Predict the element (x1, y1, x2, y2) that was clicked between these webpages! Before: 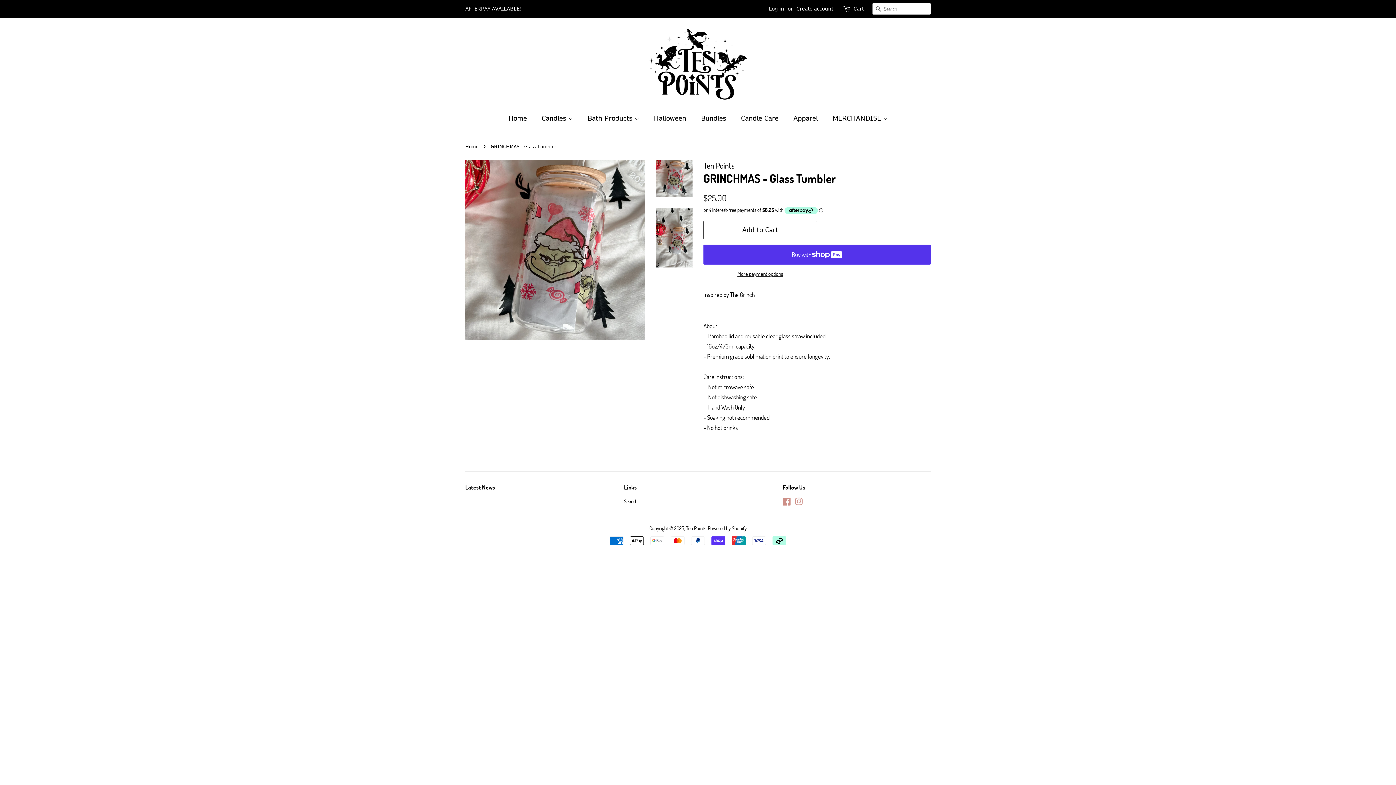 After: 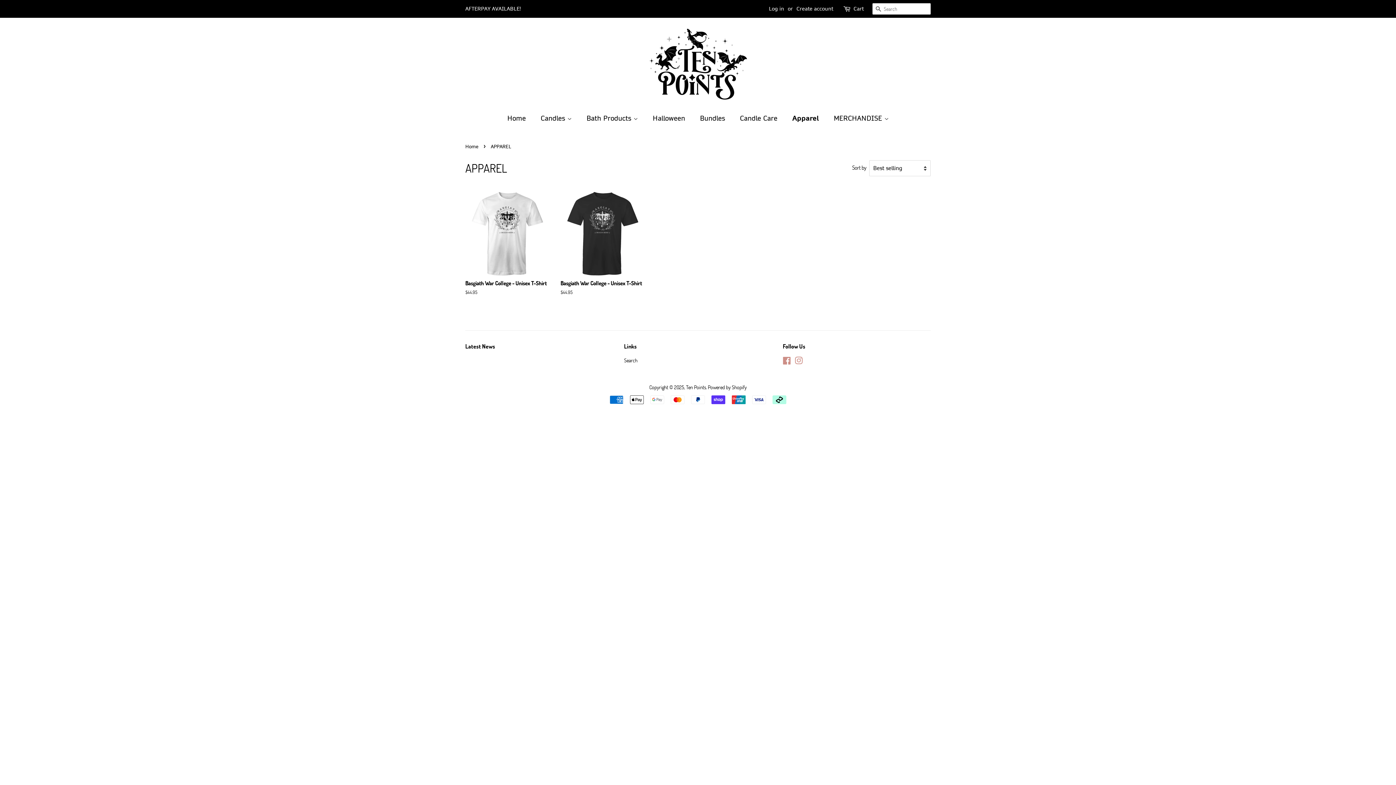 Action: bbox: (788, 110, 825, 126) label: Apparel